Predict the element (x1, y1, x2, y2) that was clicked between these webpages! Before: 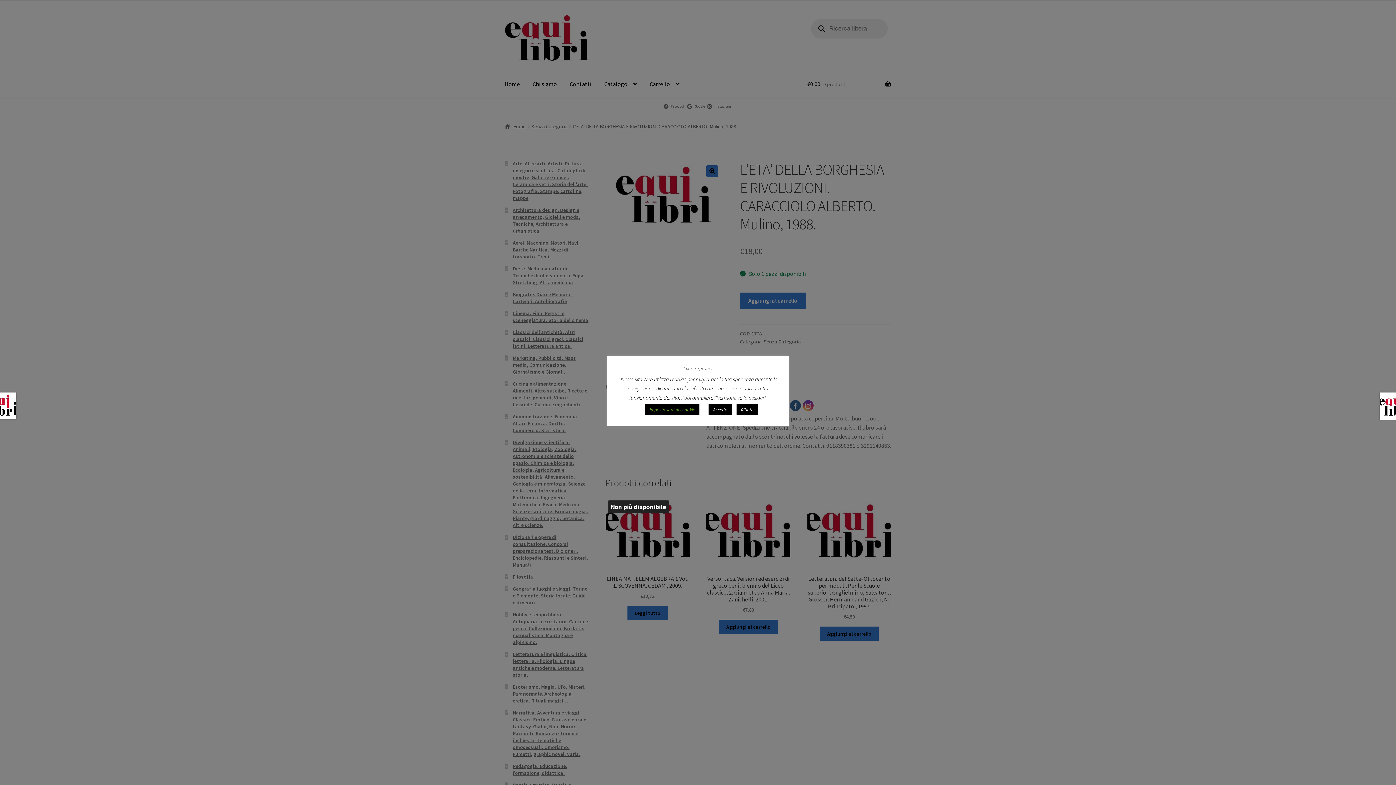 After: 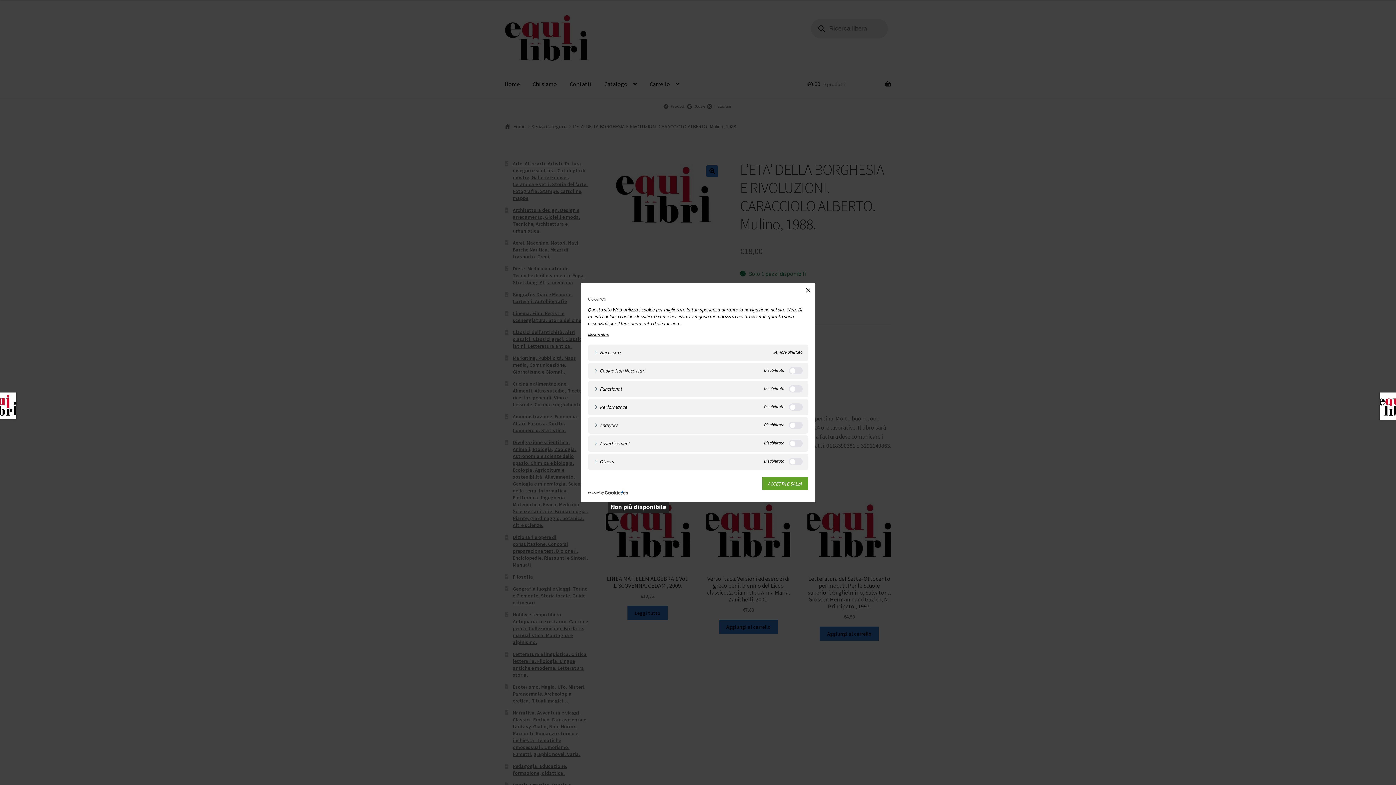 Action: bbox: (645, 404, 699, 415) label: Impostazioni dei cookie